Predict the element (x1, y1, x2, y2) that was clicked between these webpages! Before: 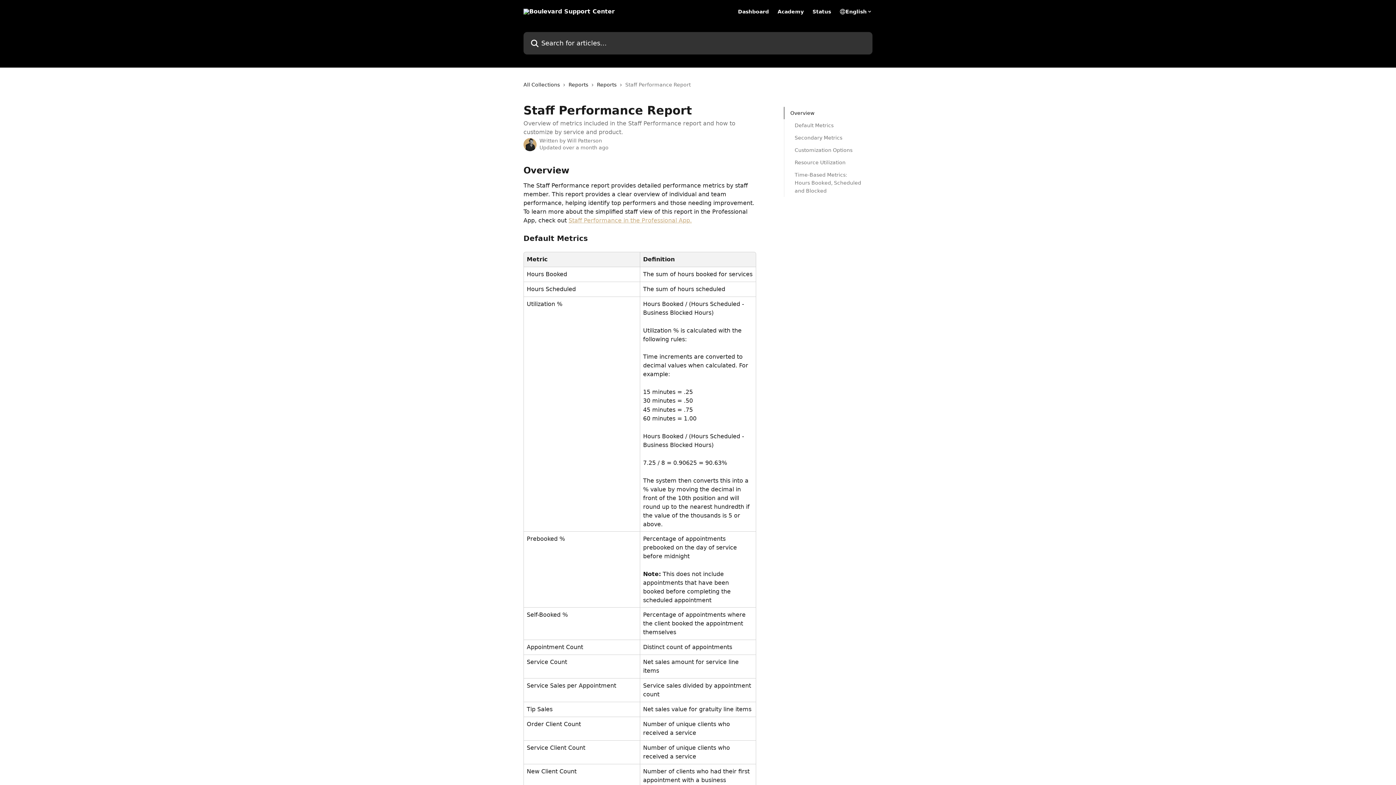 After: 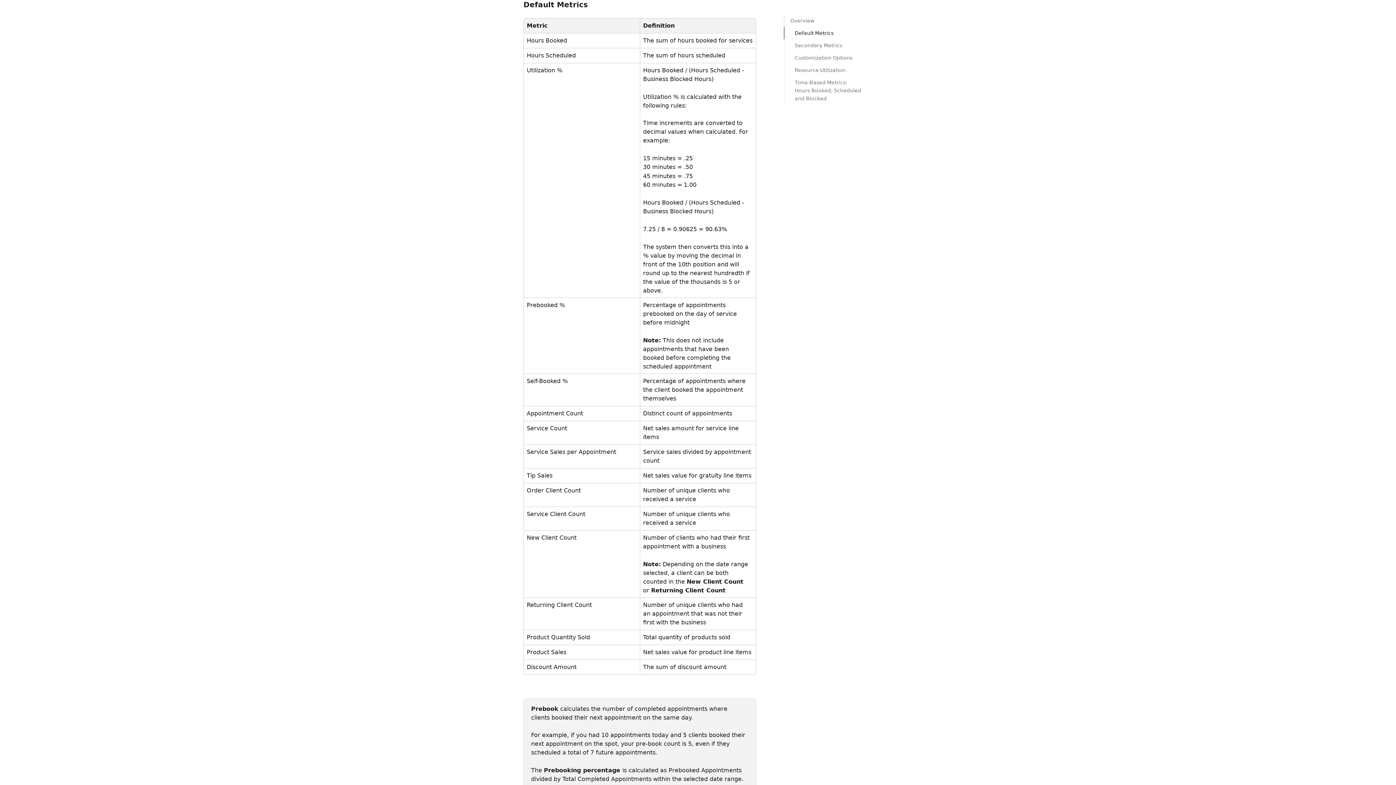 Action: bbox: (794, 121, 862, 129) label: Default Metrics